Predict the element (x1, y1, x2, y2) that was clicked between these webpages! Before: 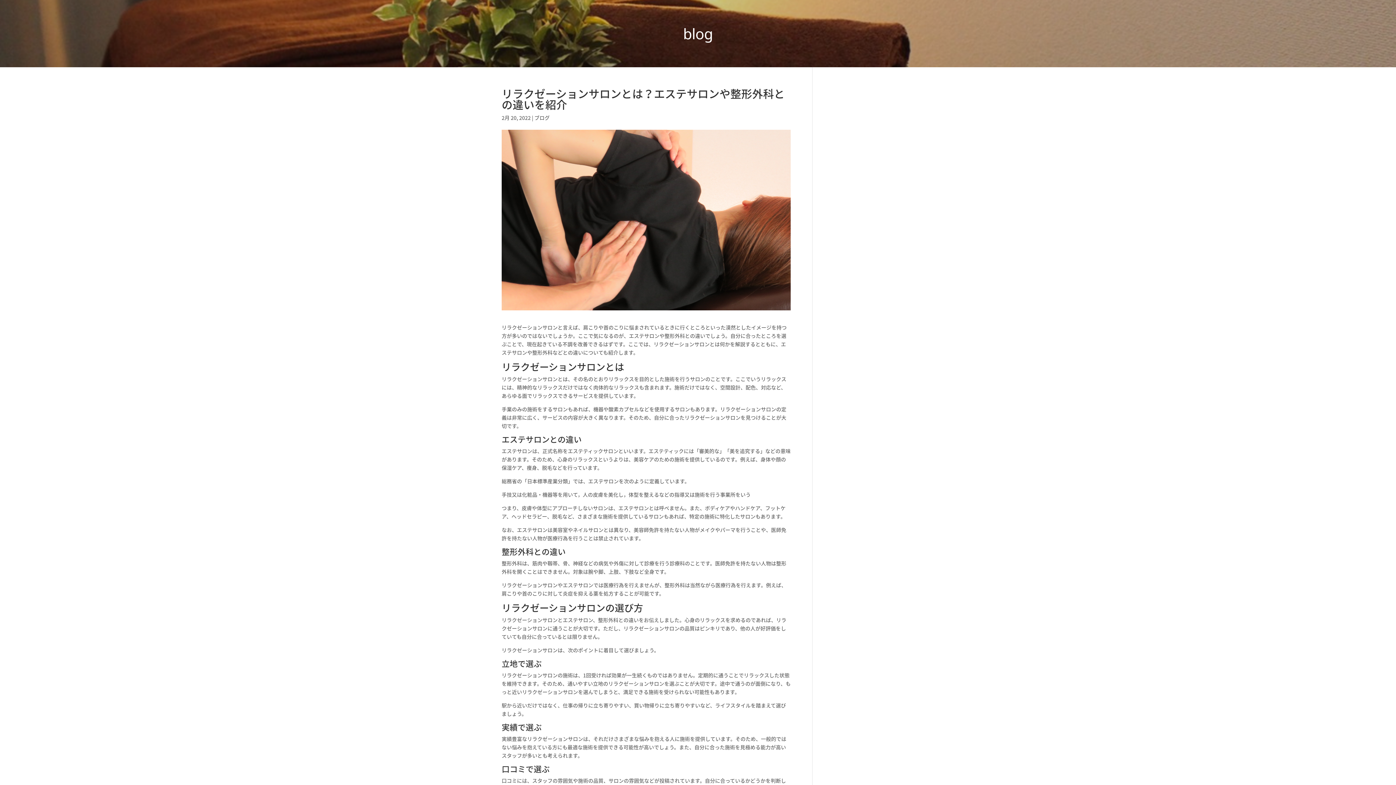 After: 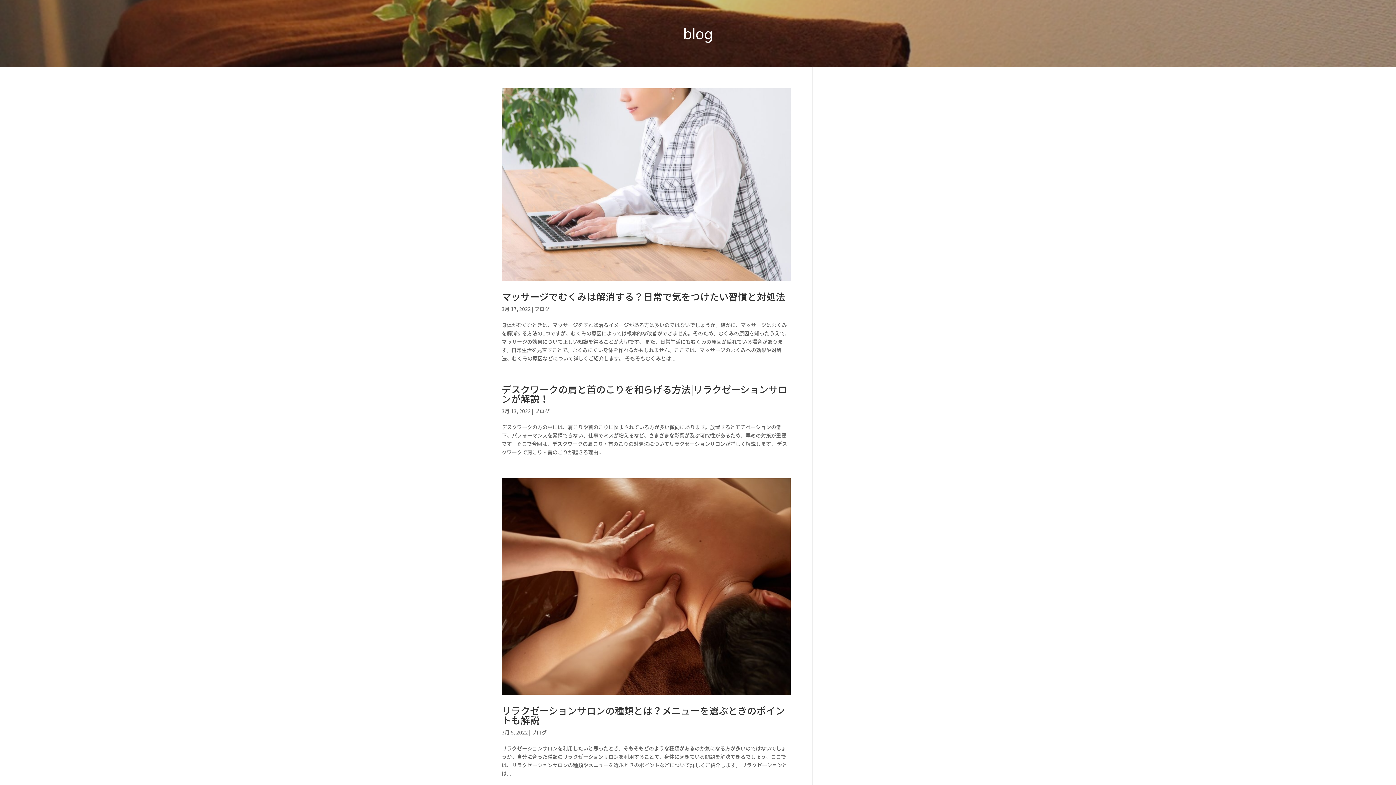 Action: label: ブログ bbox: (534, 114, 549, 121)